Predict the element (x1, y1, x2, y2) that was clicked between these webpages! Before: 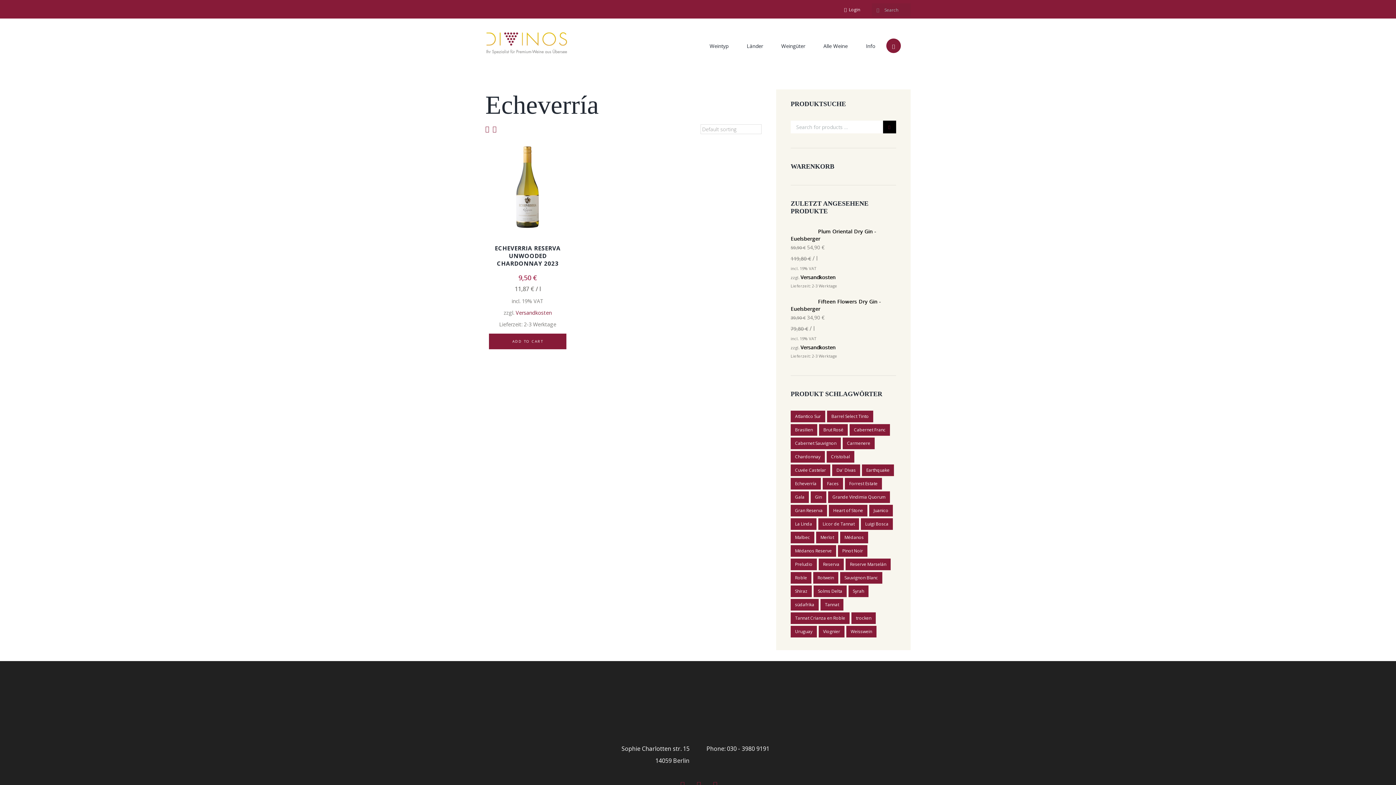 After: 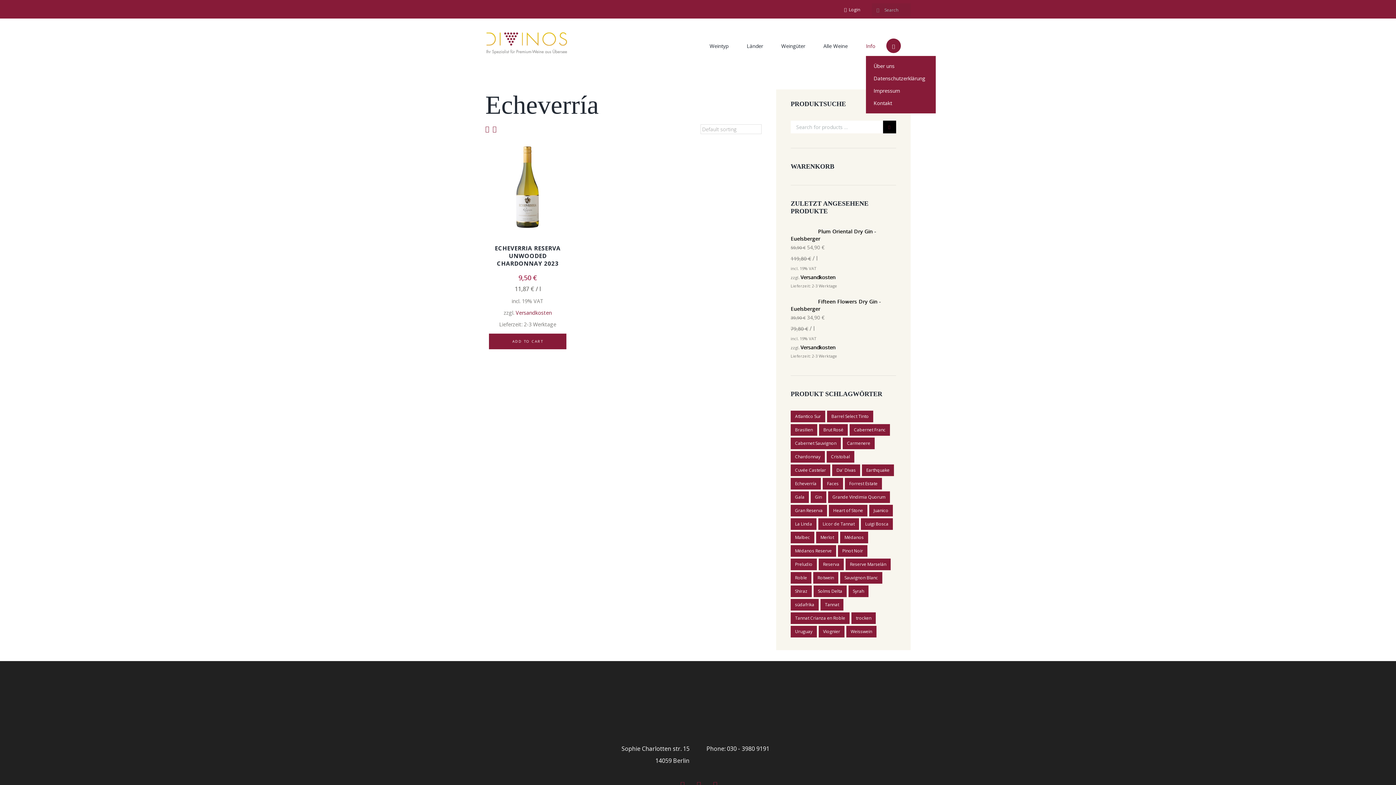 Action: label: Info bbox: (866, 39, 875, 52)